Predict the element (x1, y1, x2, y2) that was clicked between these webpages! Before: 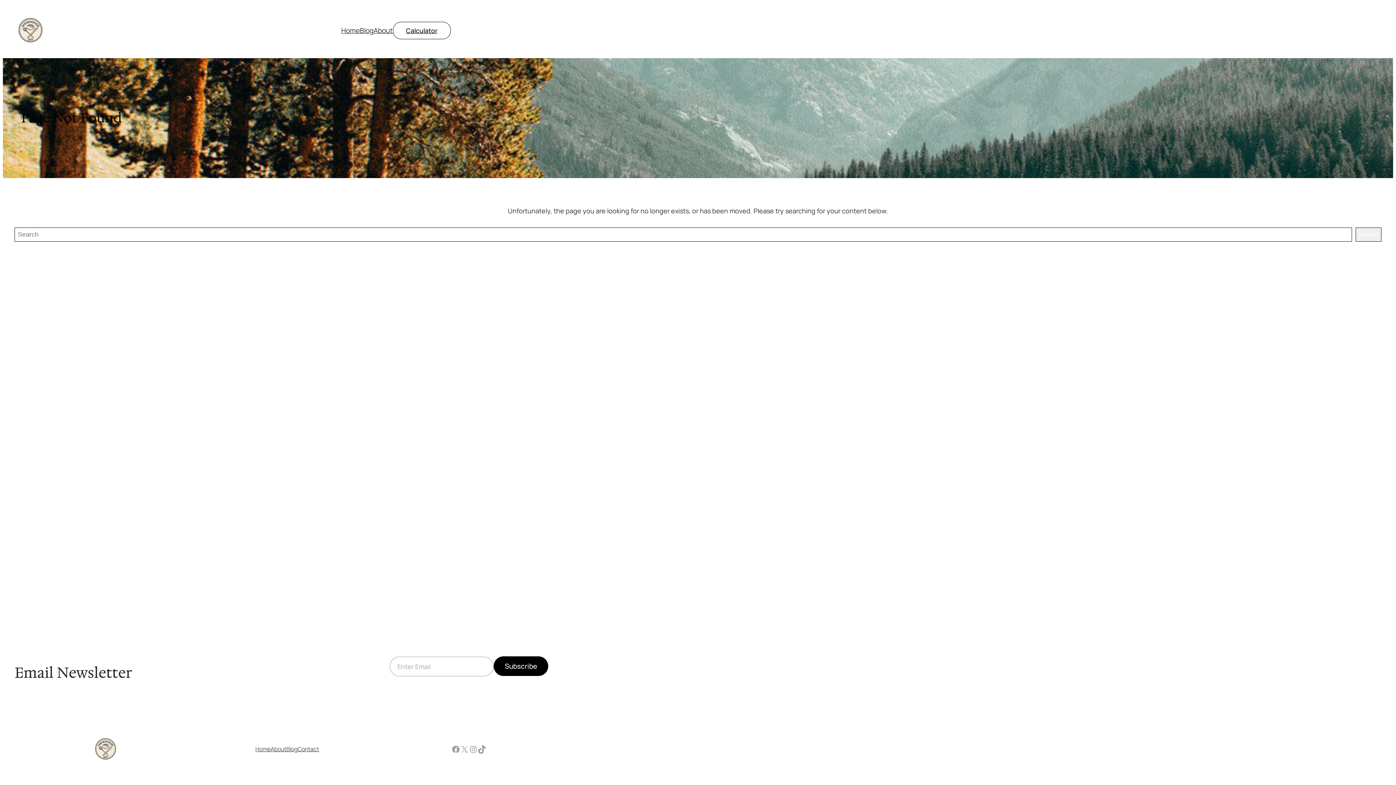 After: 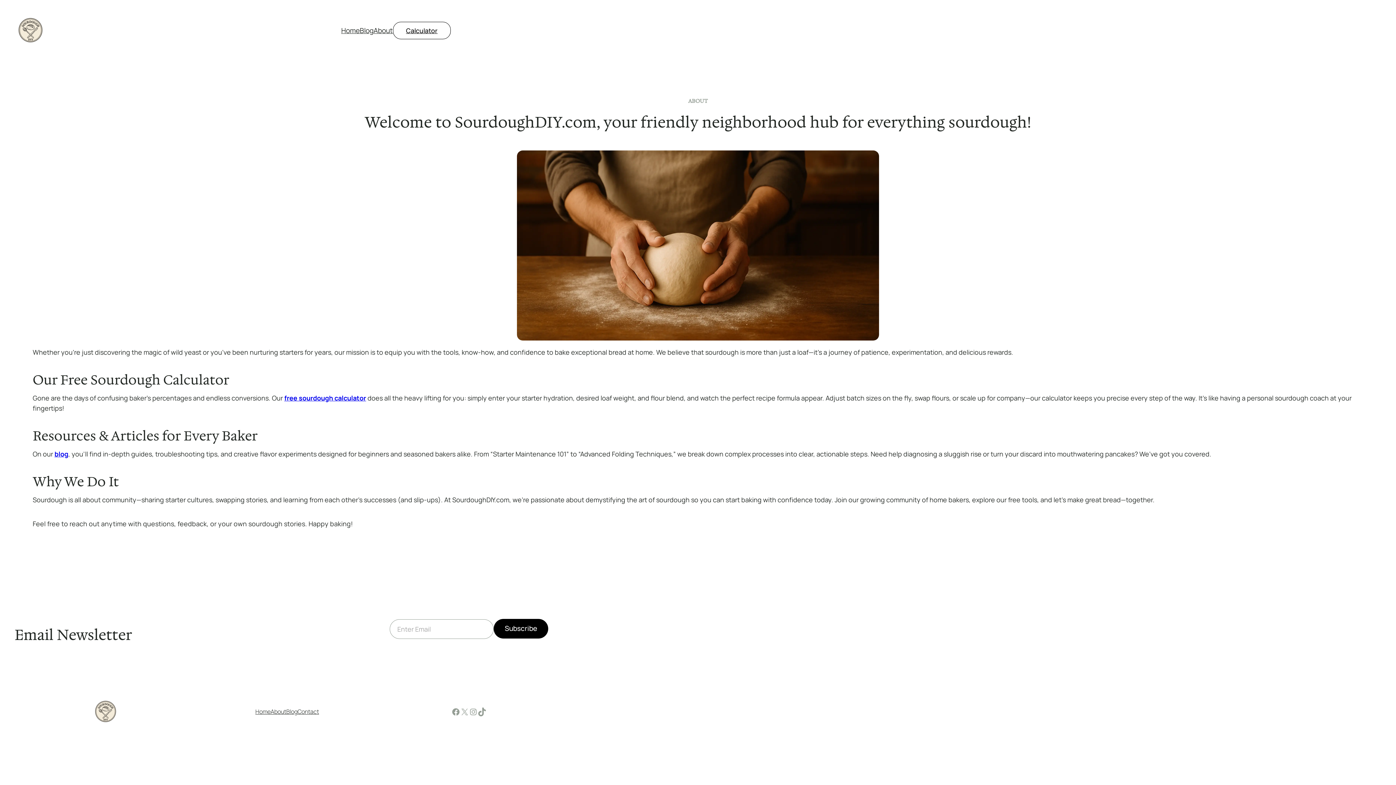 Action: label: About bbox: (373, 25, 392, 36)